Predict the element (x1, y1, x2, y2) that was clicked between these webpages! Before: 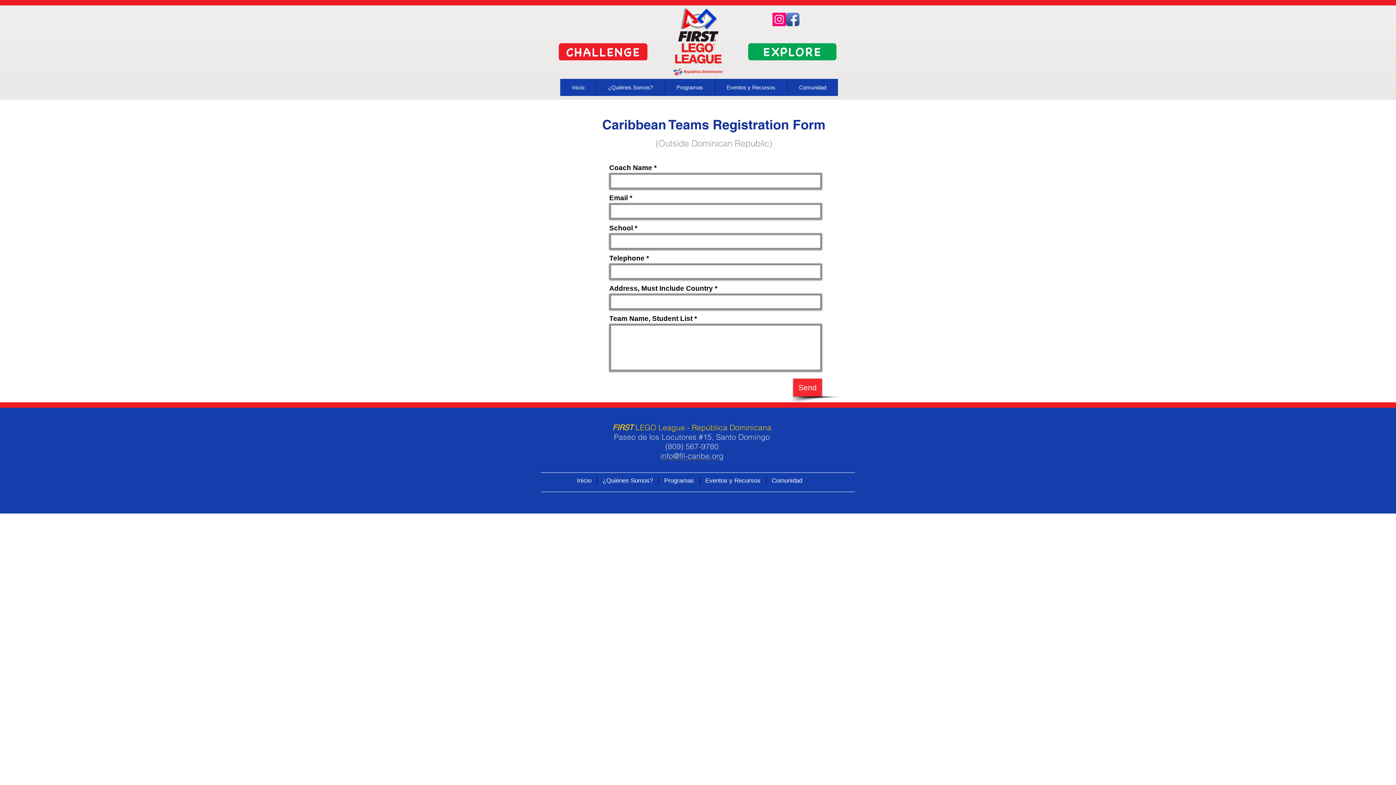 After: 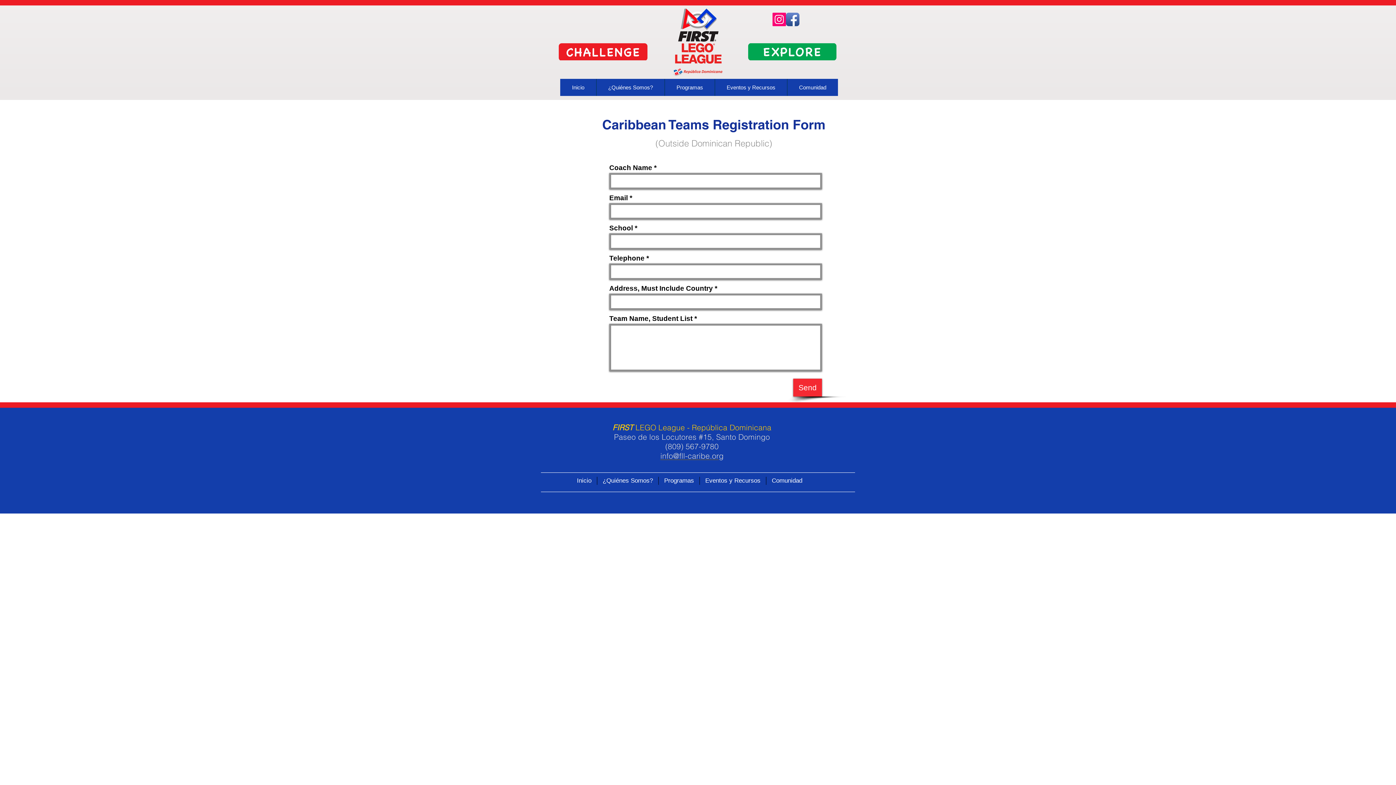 Action: label: Facebook App Icon bbox: (786, 12, 799, 26)